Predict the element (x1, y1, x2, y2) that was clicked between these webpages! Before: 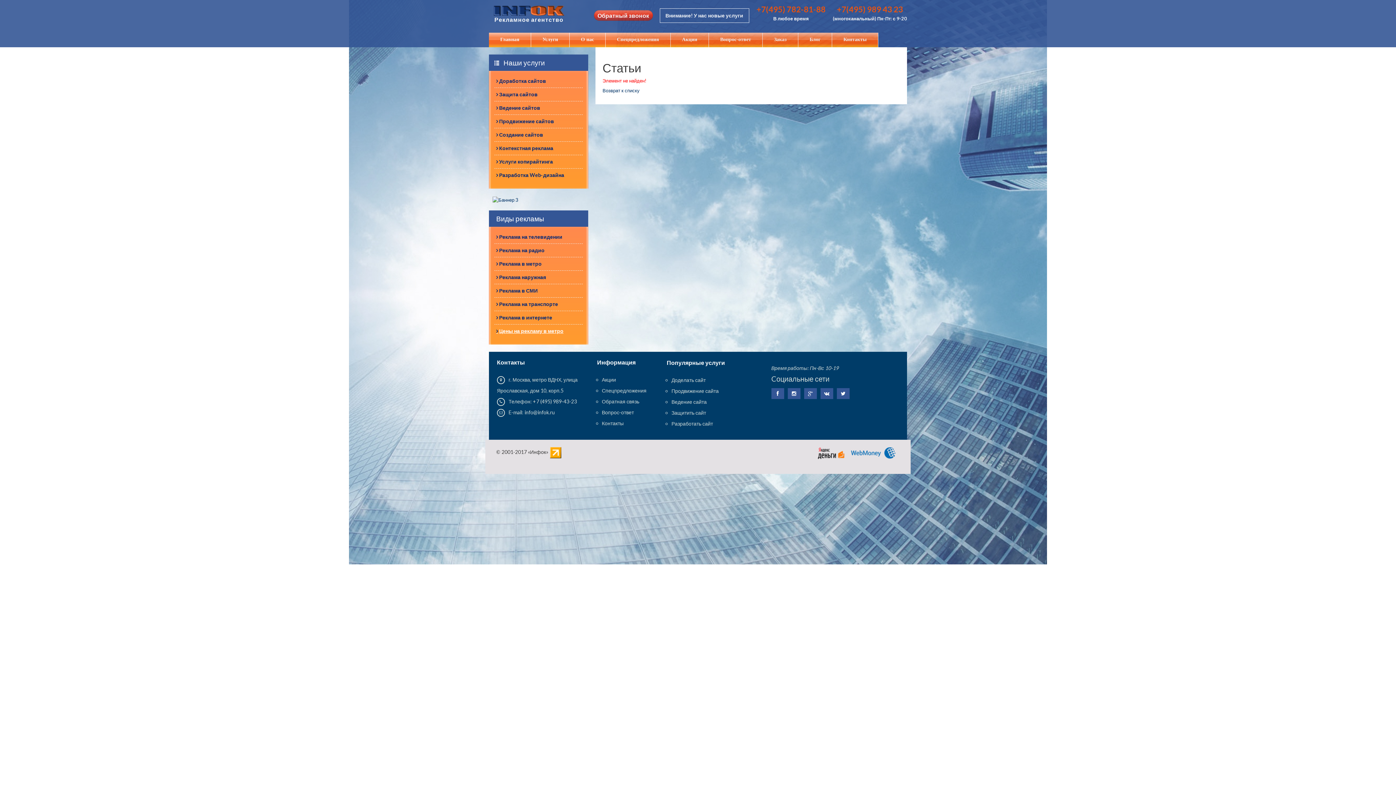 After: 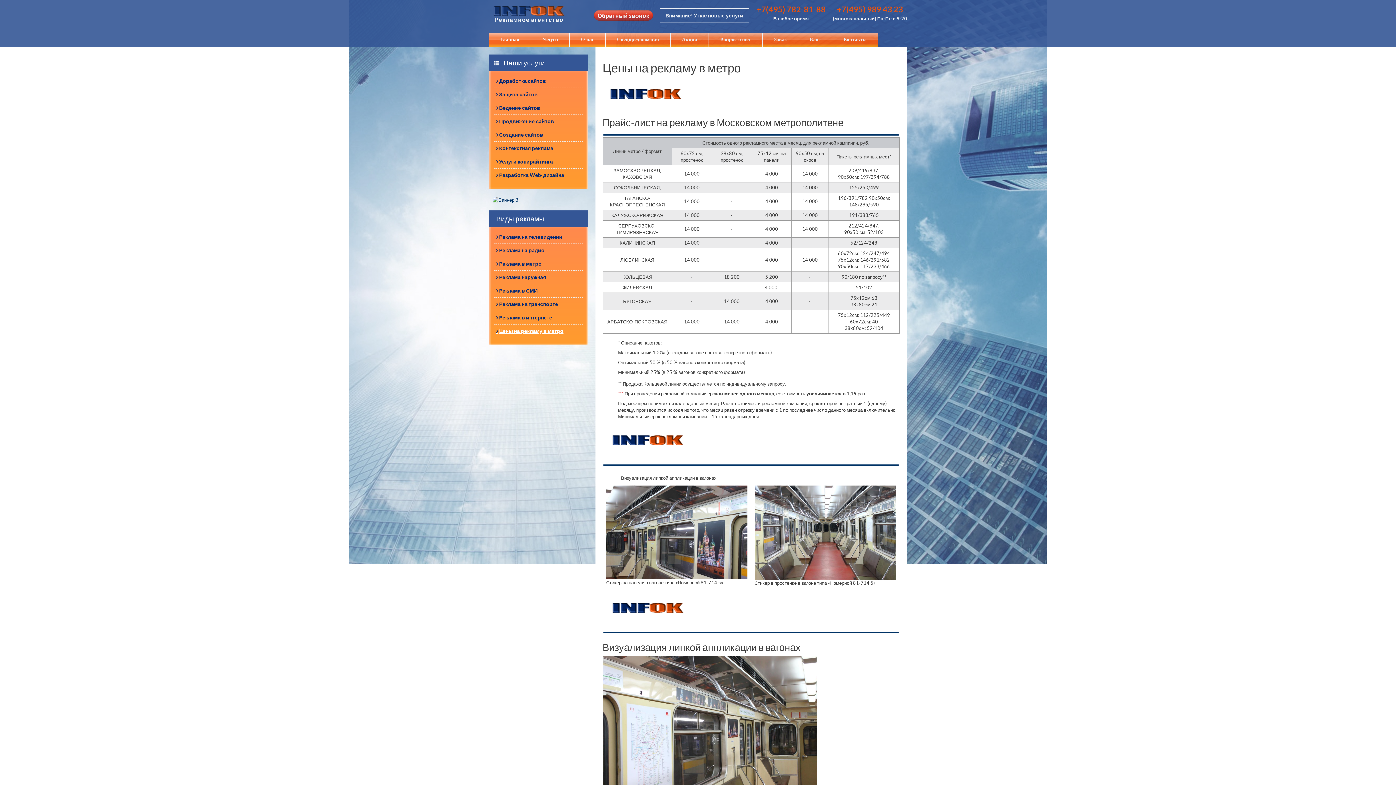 Action: bbox: (494, 324, 582, 337) label: Цены на рекламу в метро